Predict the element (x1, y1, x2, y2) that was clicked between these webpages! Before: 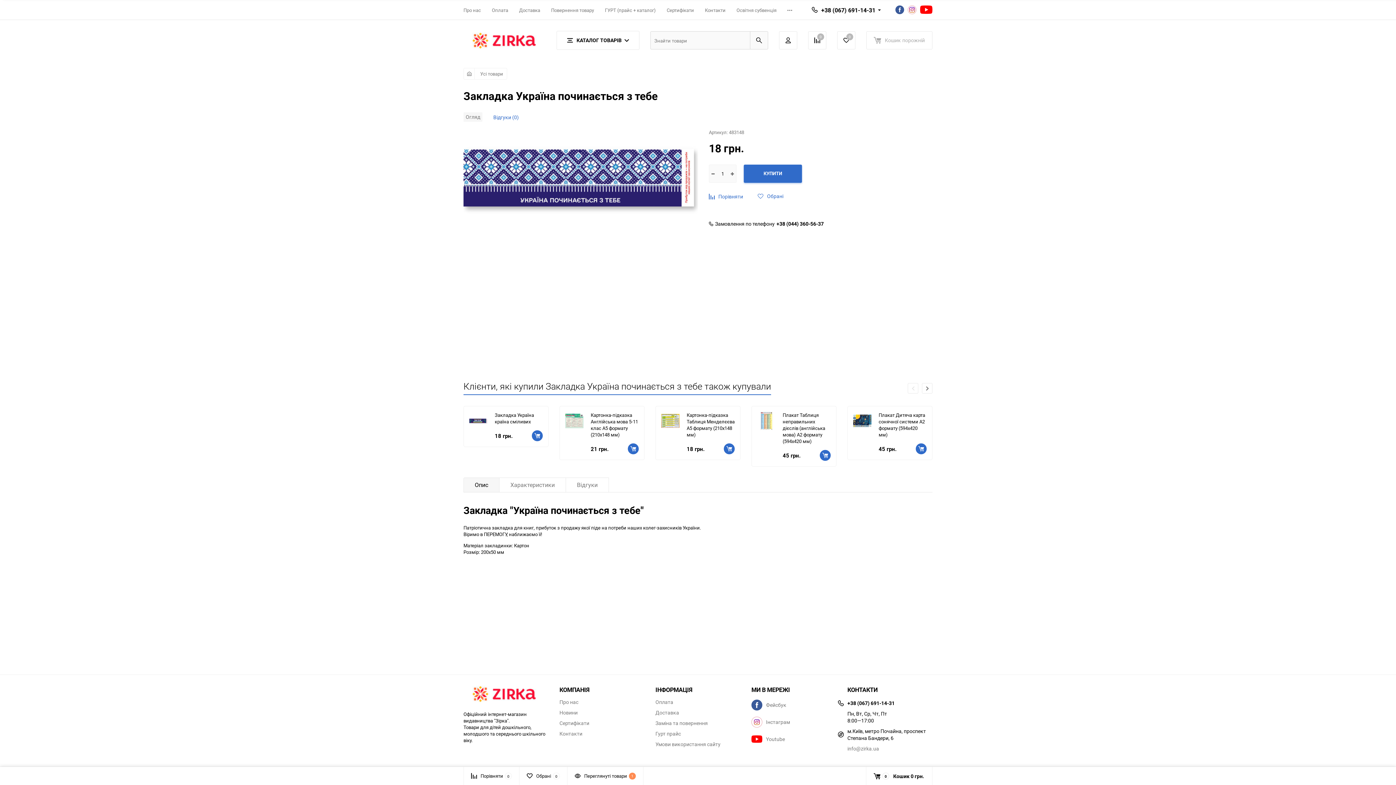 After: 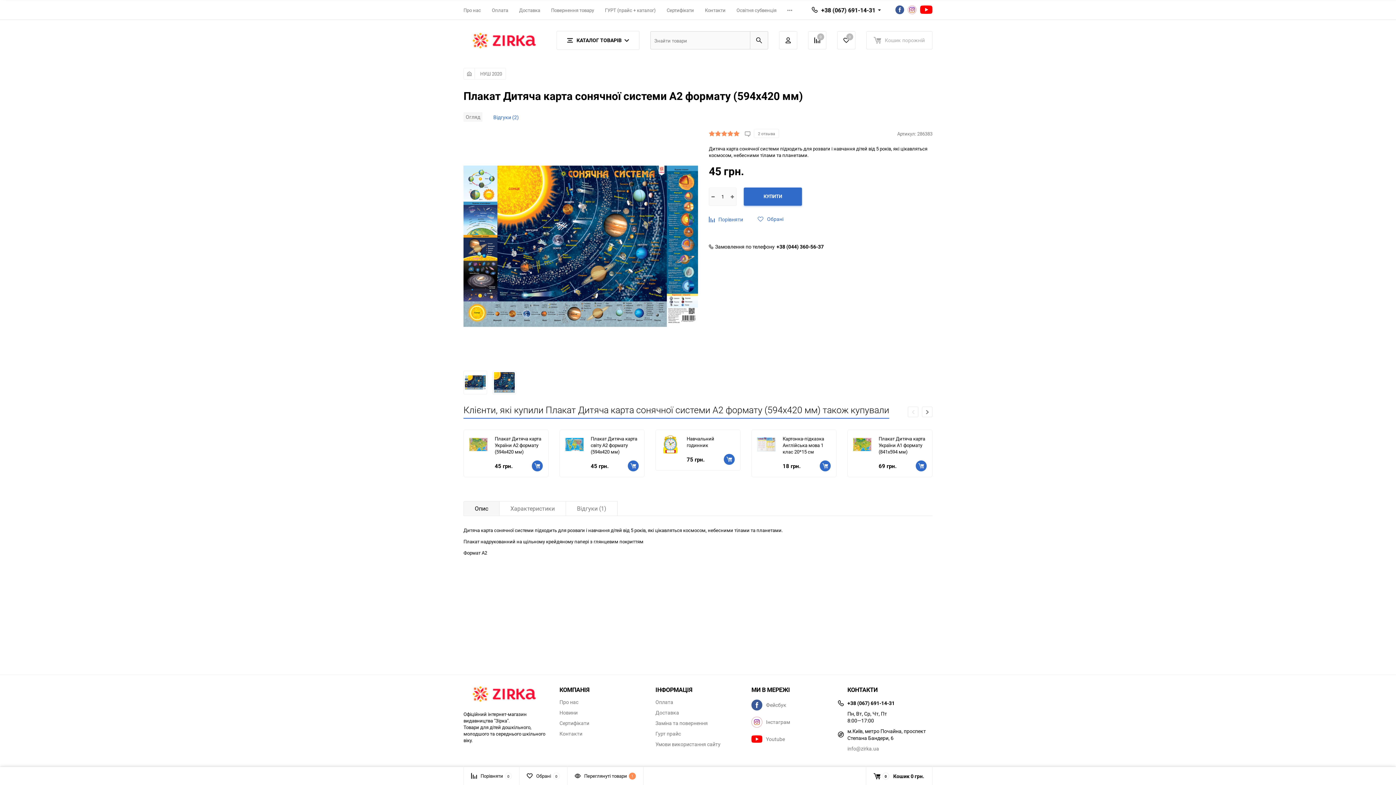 Action: label: Плакат Дитяча карта сонячної системи А2 формату (594х420 мм) bbox: (878, 412, 926, 438)